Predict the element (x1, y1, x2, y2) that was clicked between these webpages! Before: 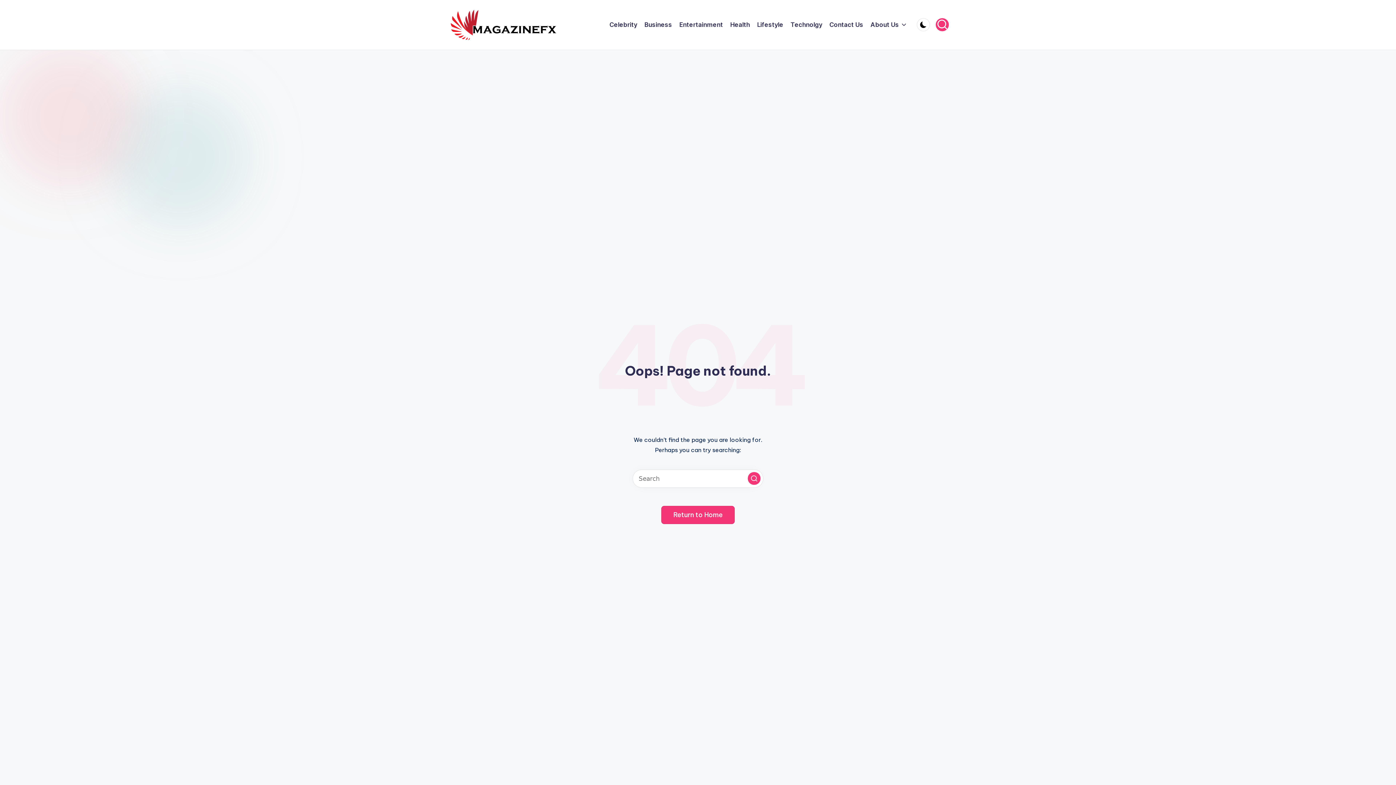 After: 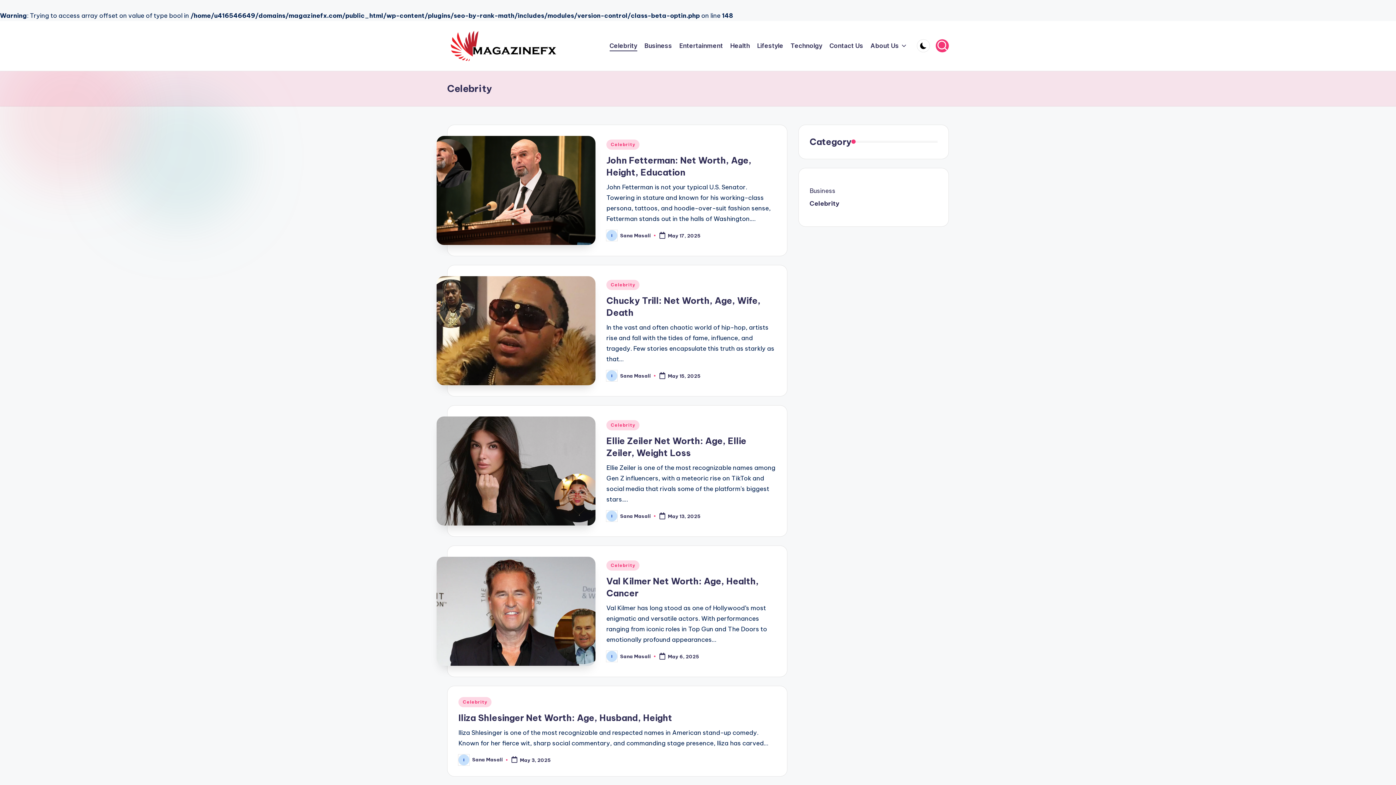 Action: label: Celebrity bbox: (609, 19, 637, 30)